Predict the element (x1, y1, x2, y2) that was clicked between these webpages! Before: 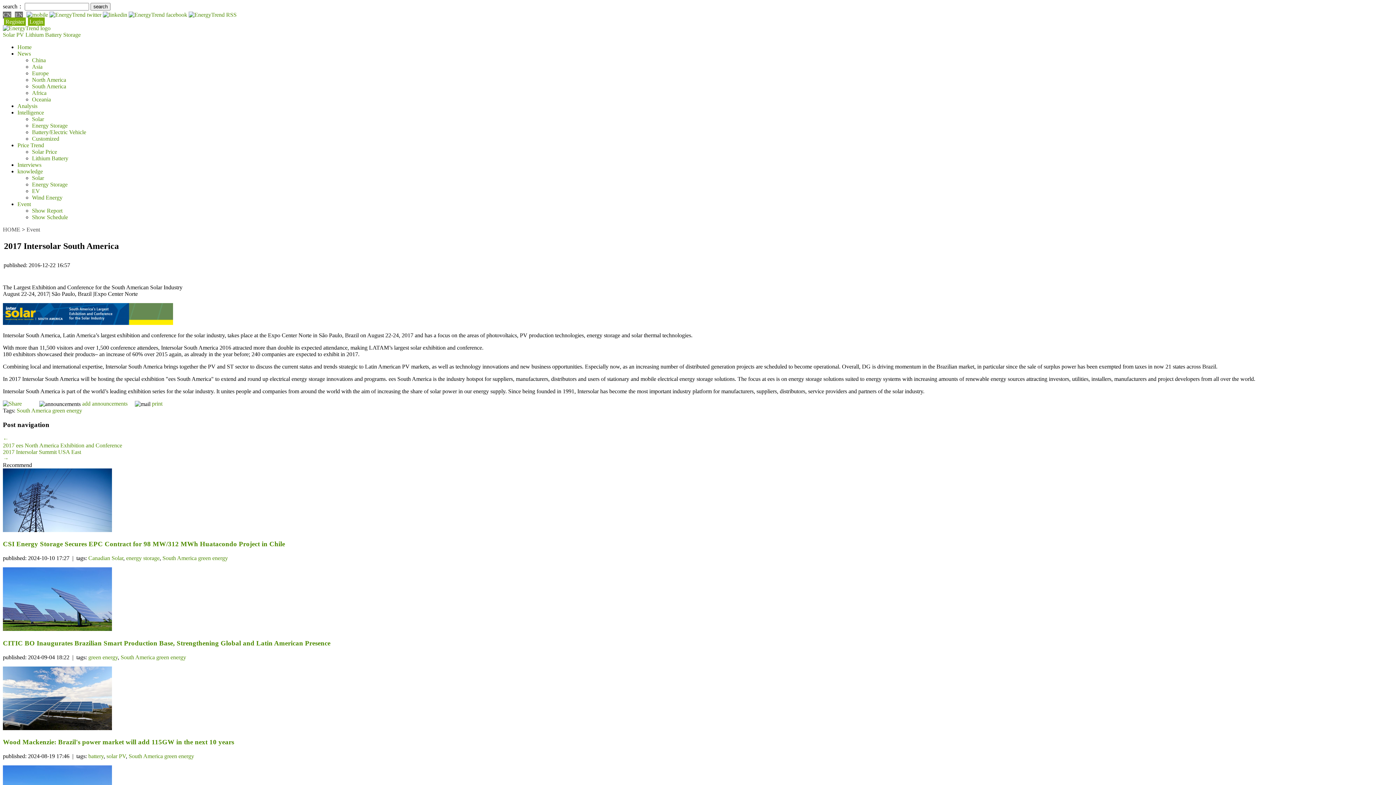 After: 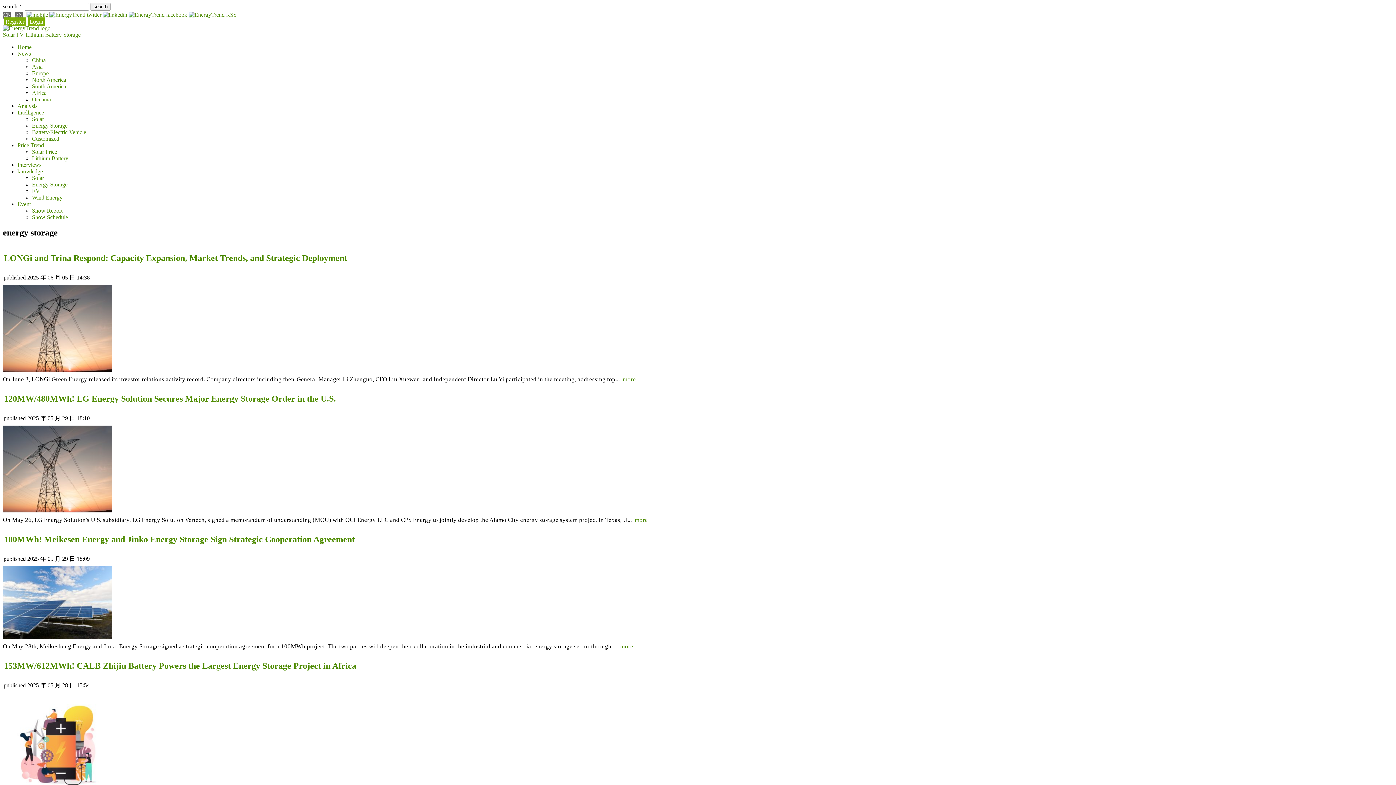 Action: label: energy storage bbox: (126, 555, 159, 561)